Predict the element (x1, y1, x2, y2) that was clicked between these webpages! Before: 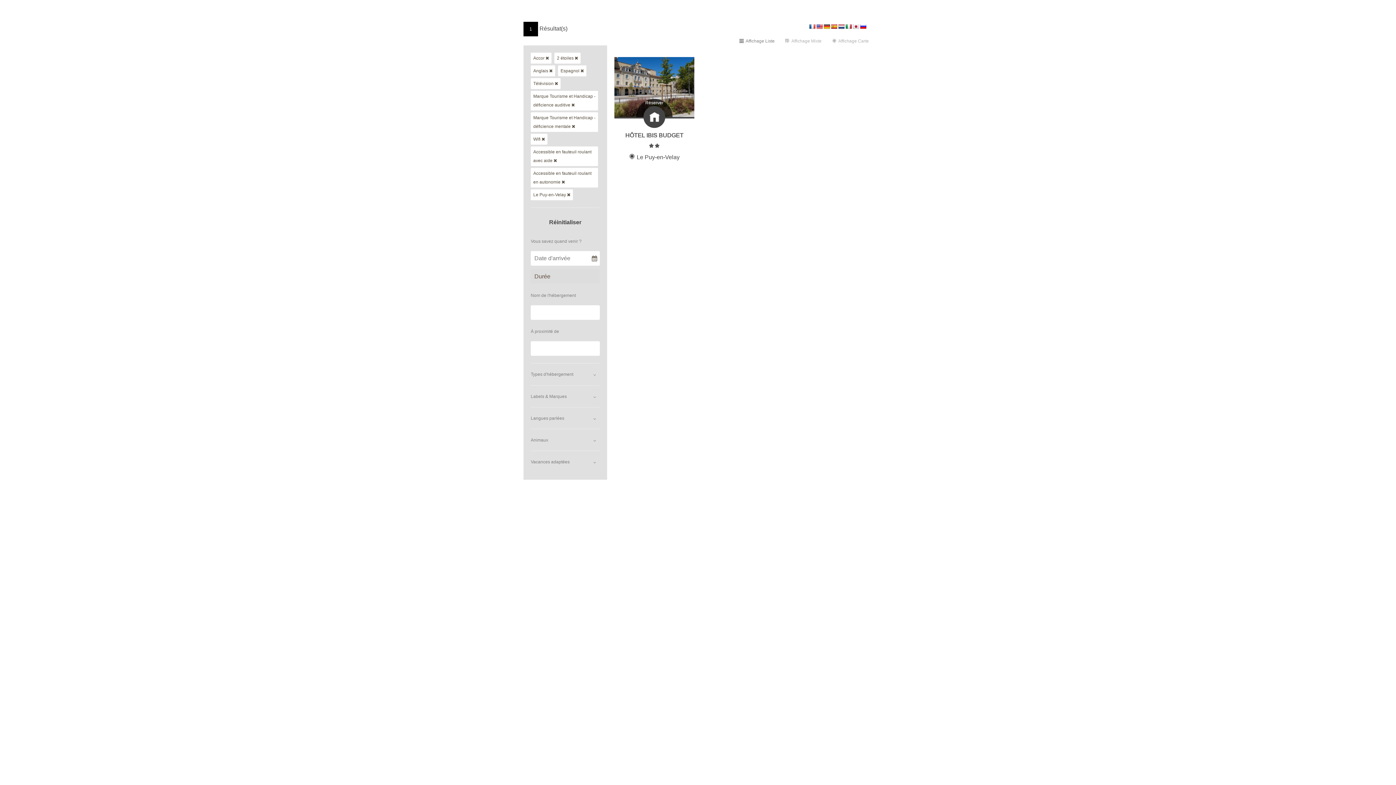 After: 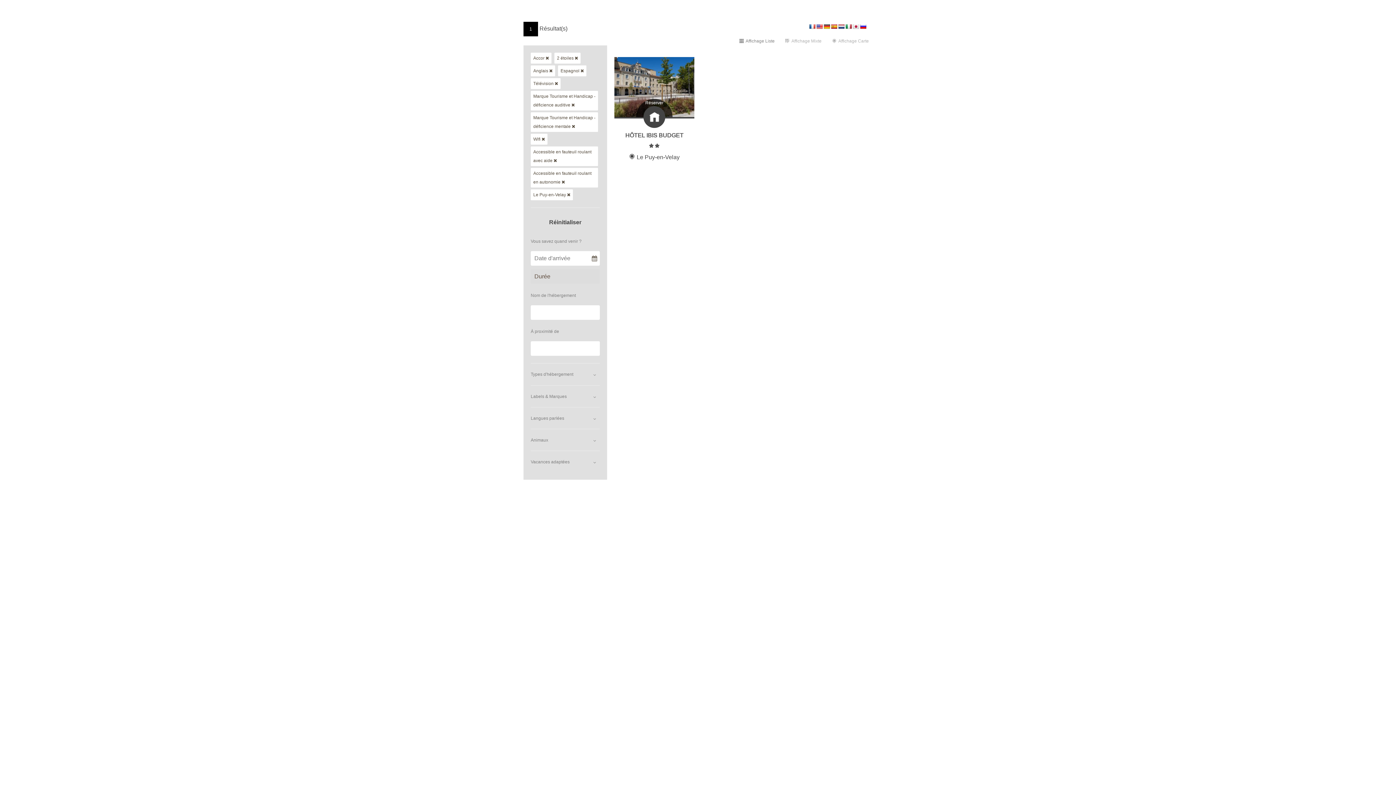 Action: bbox: (860, 23, 866, 29)